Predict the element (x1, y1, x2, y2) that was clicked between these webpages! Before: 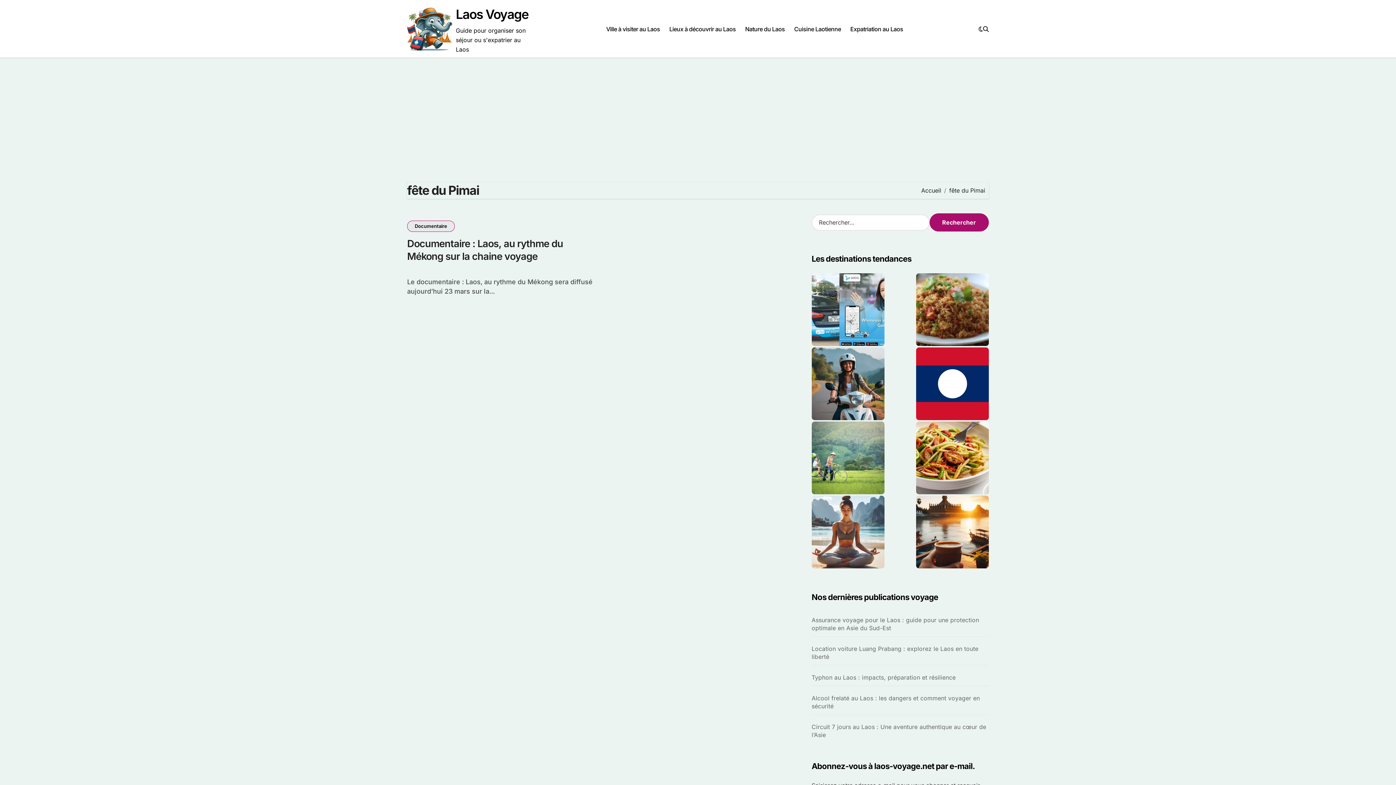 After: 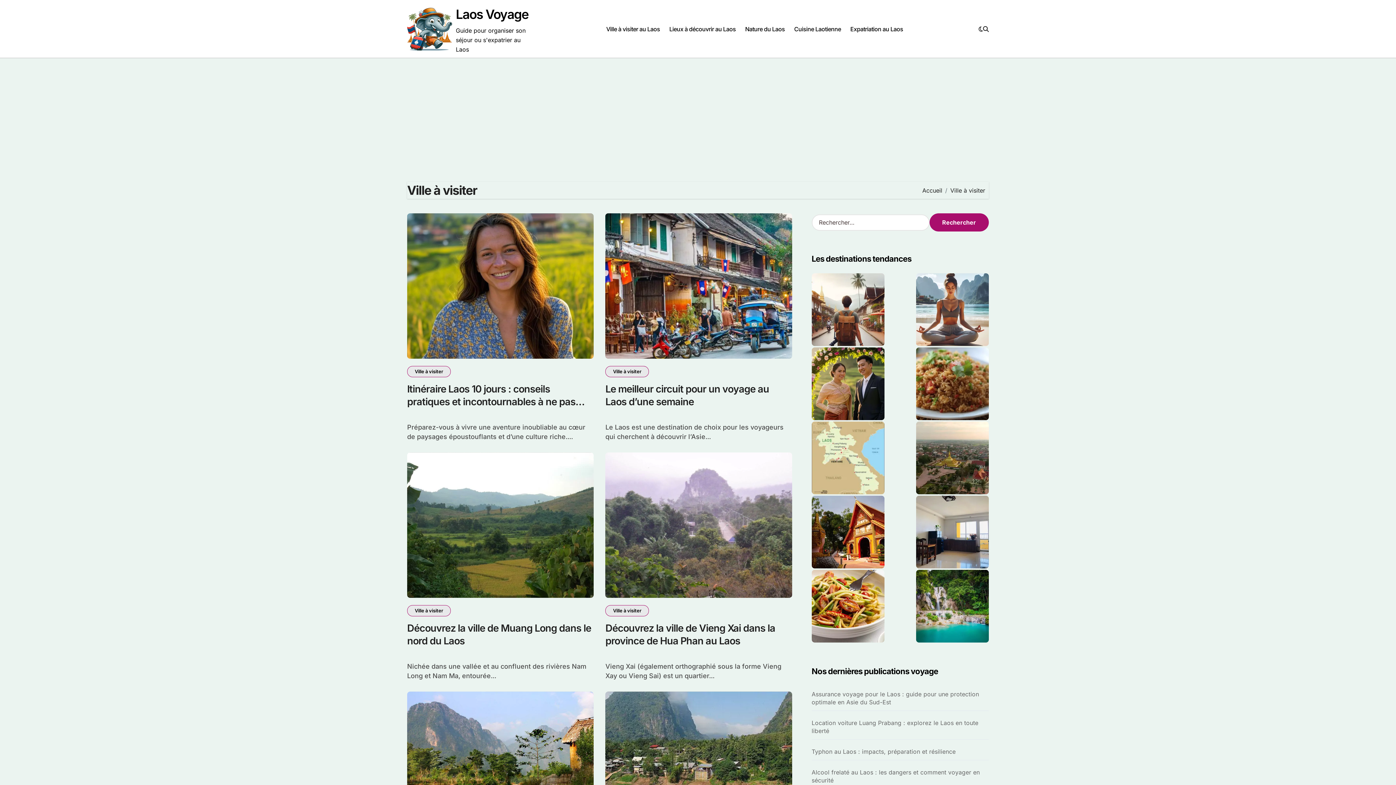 Action: bbox: (601, 19, 664, 38) label: Ville à visiter au Laos